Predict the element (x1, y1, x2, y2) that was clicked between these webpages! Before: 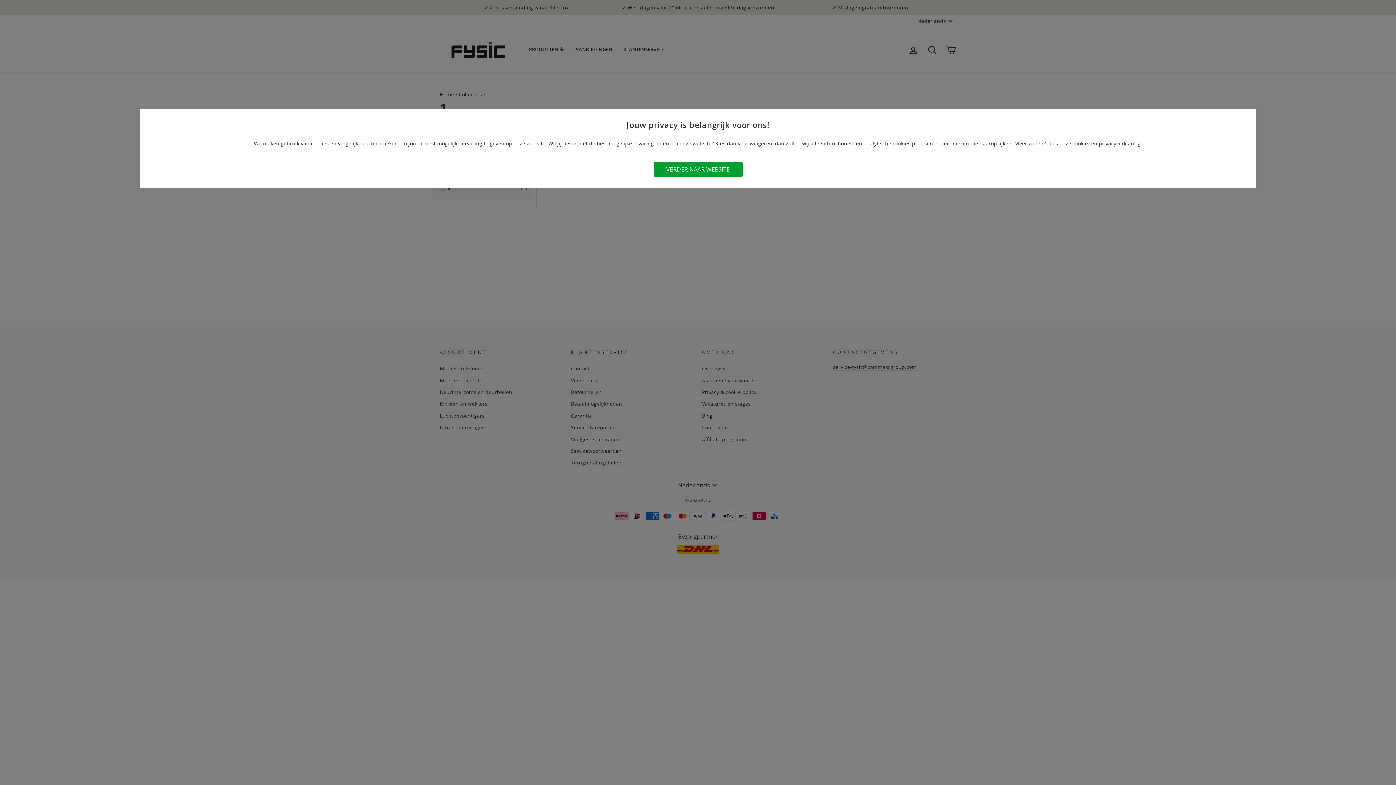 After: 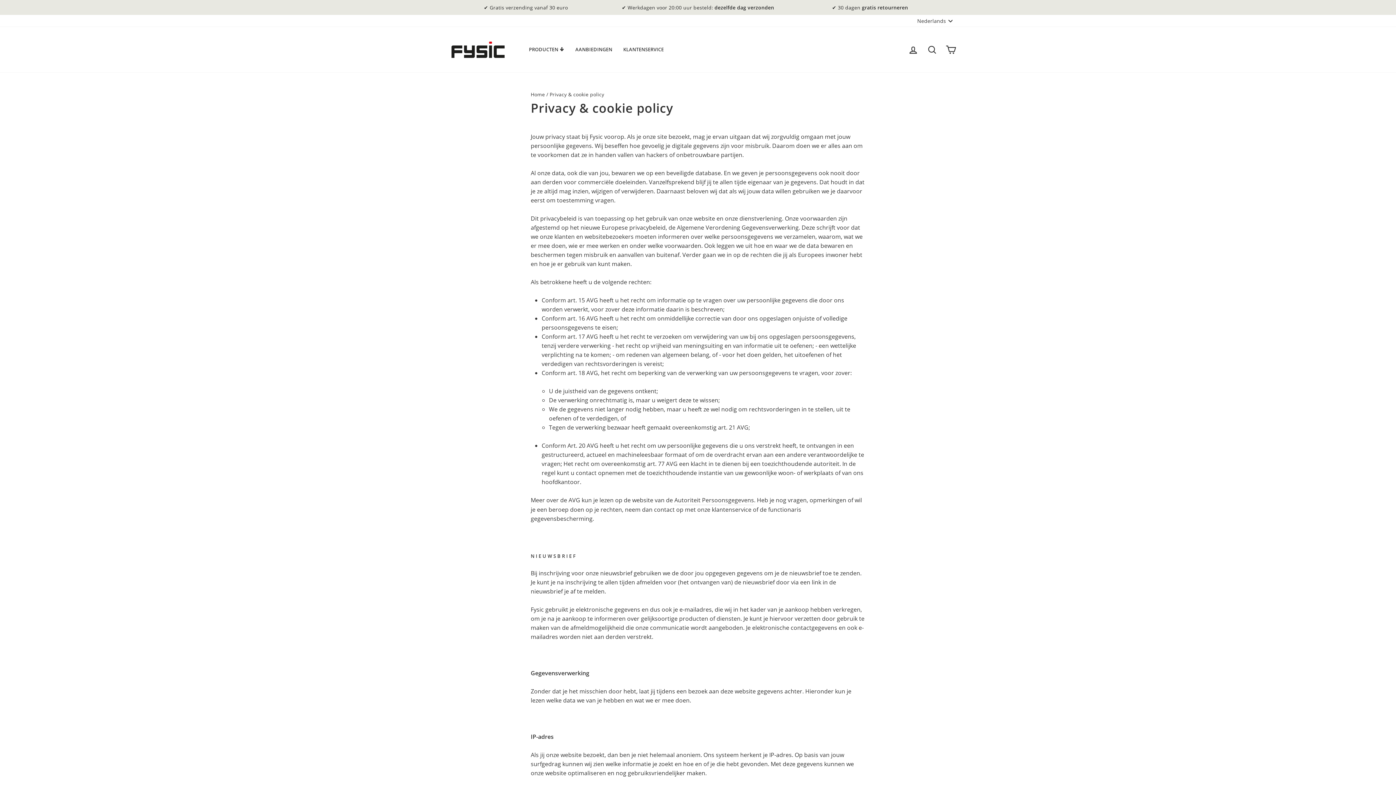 Action: label: Lees onze cookie- en privacyverklaring bbox: (1047, 140, 1140, 146)